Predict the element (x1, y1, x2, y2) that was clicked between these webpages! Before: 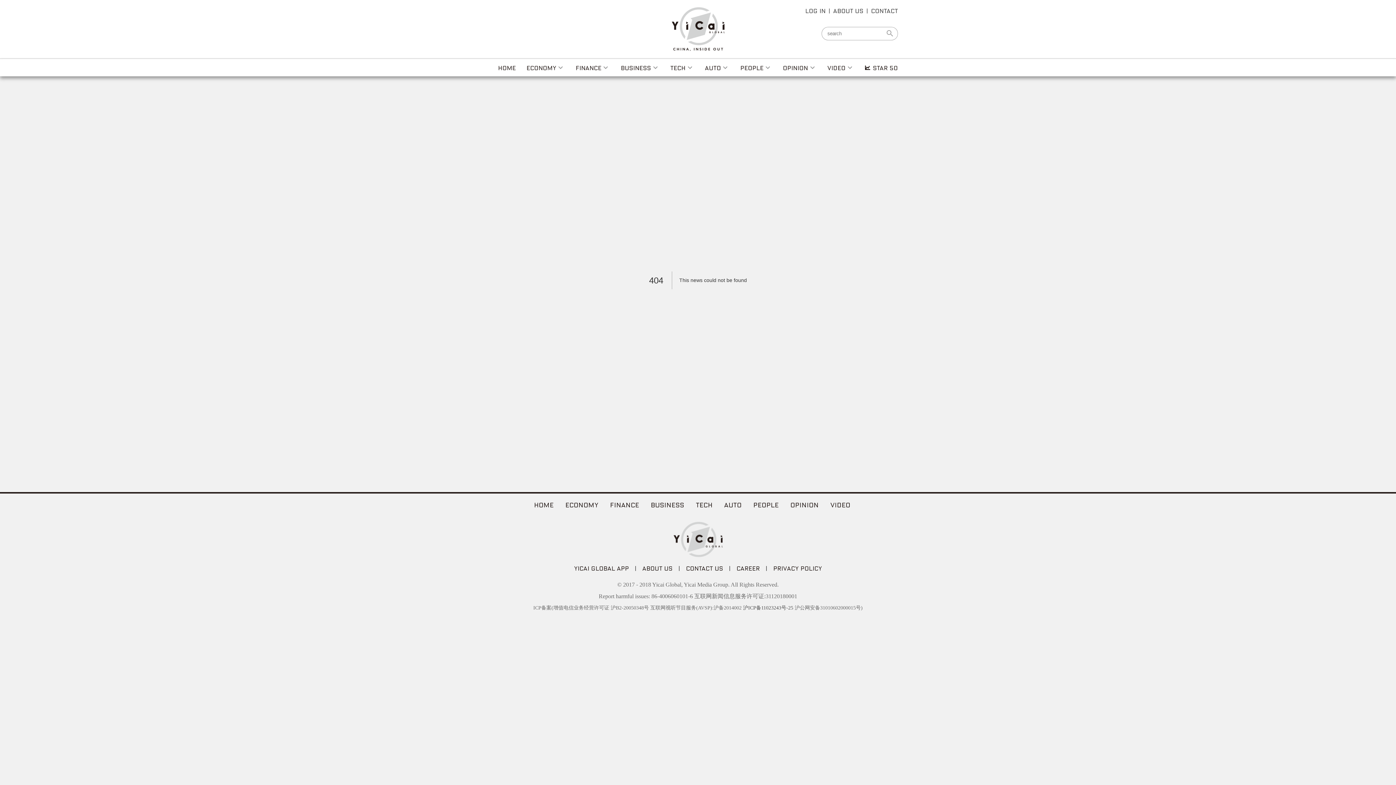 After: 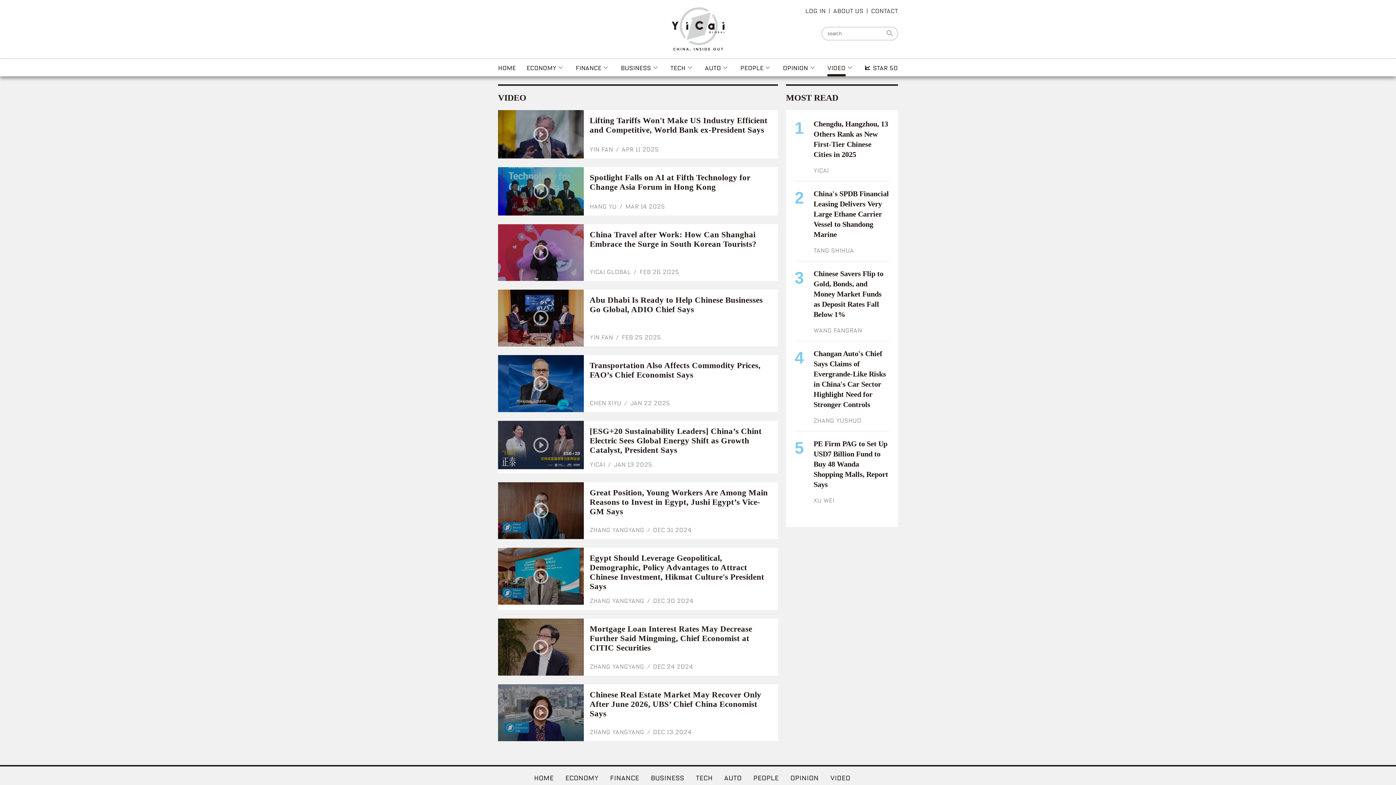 Action: label: VIDEO bbox: (830, 501, 850, 508)